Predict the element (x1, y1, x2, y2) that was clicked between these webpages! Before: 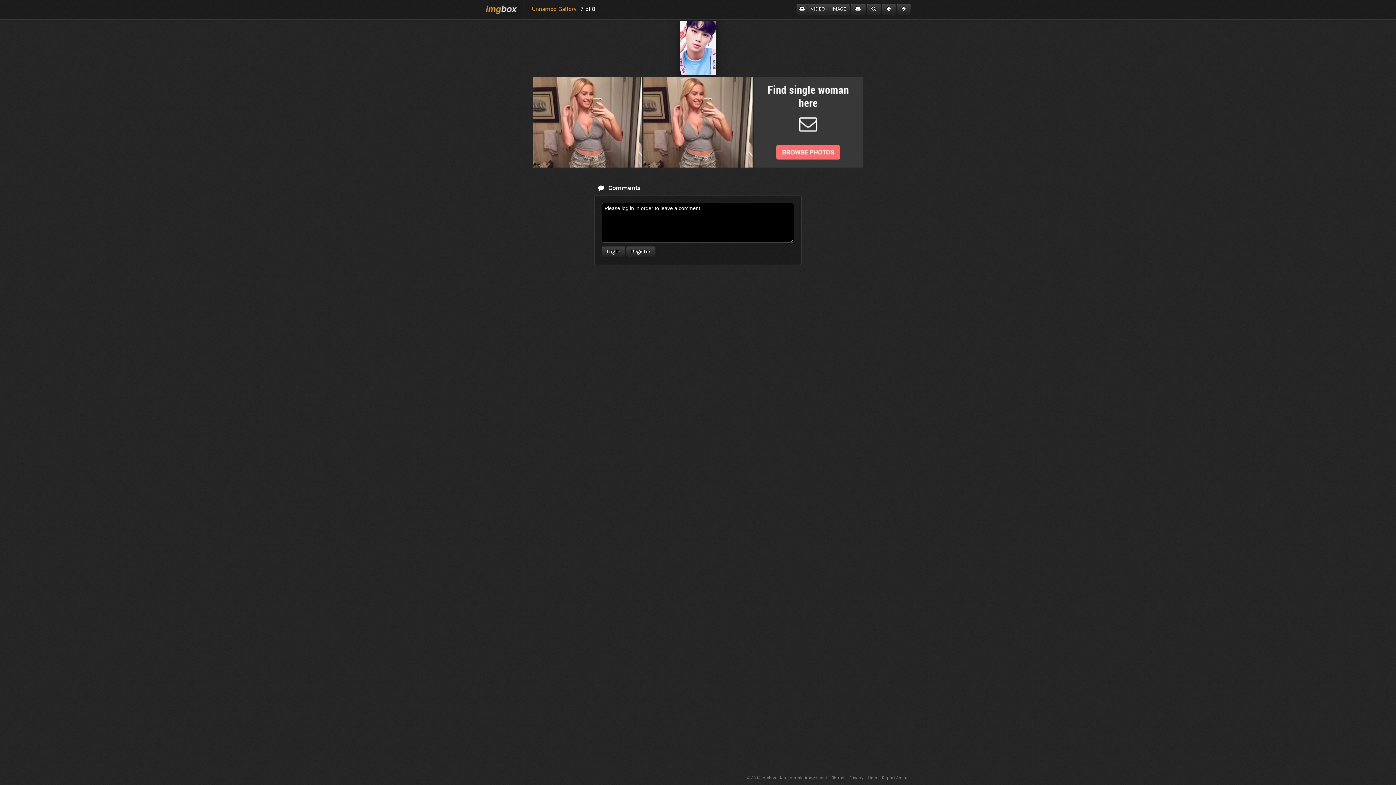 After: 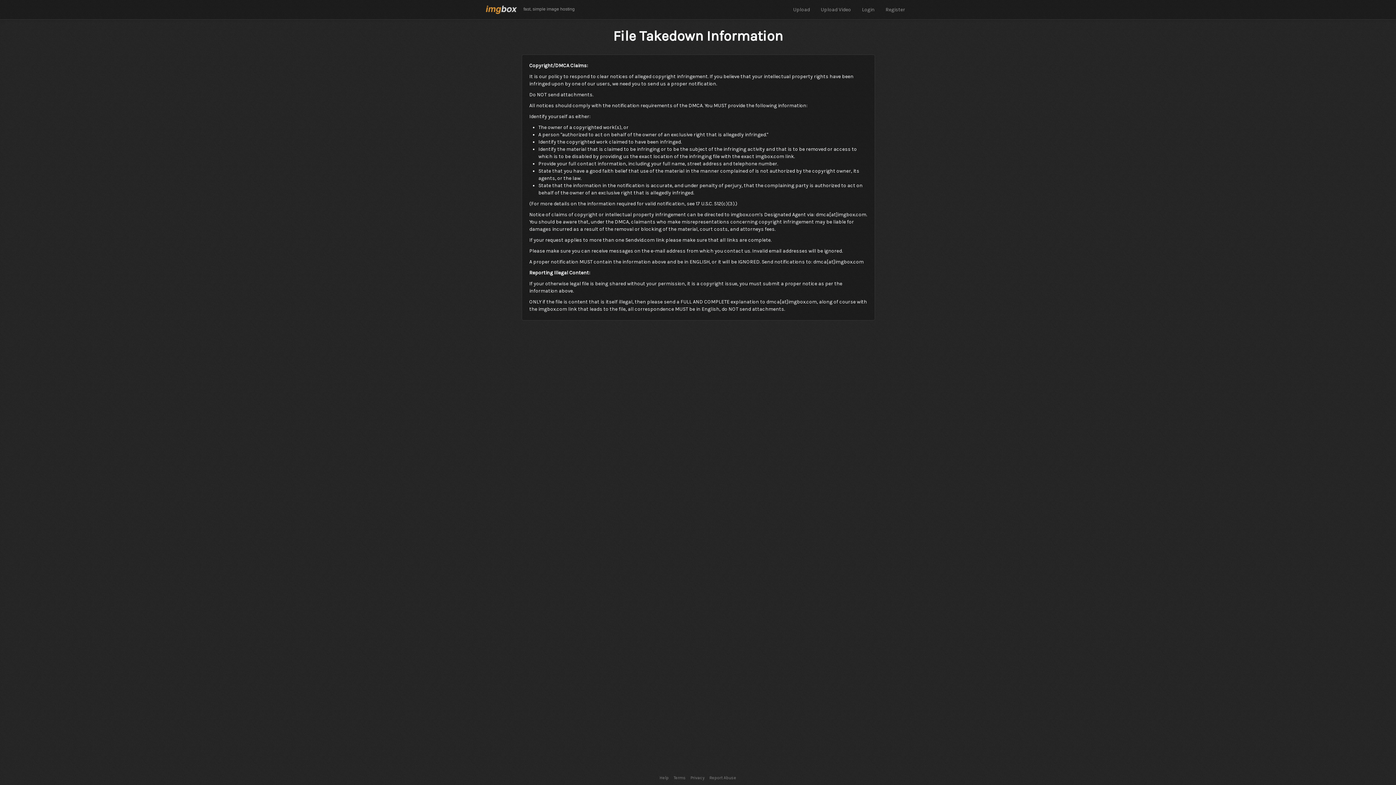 Action: label: Report Abuse bbox: (882, 775, 909, 780)